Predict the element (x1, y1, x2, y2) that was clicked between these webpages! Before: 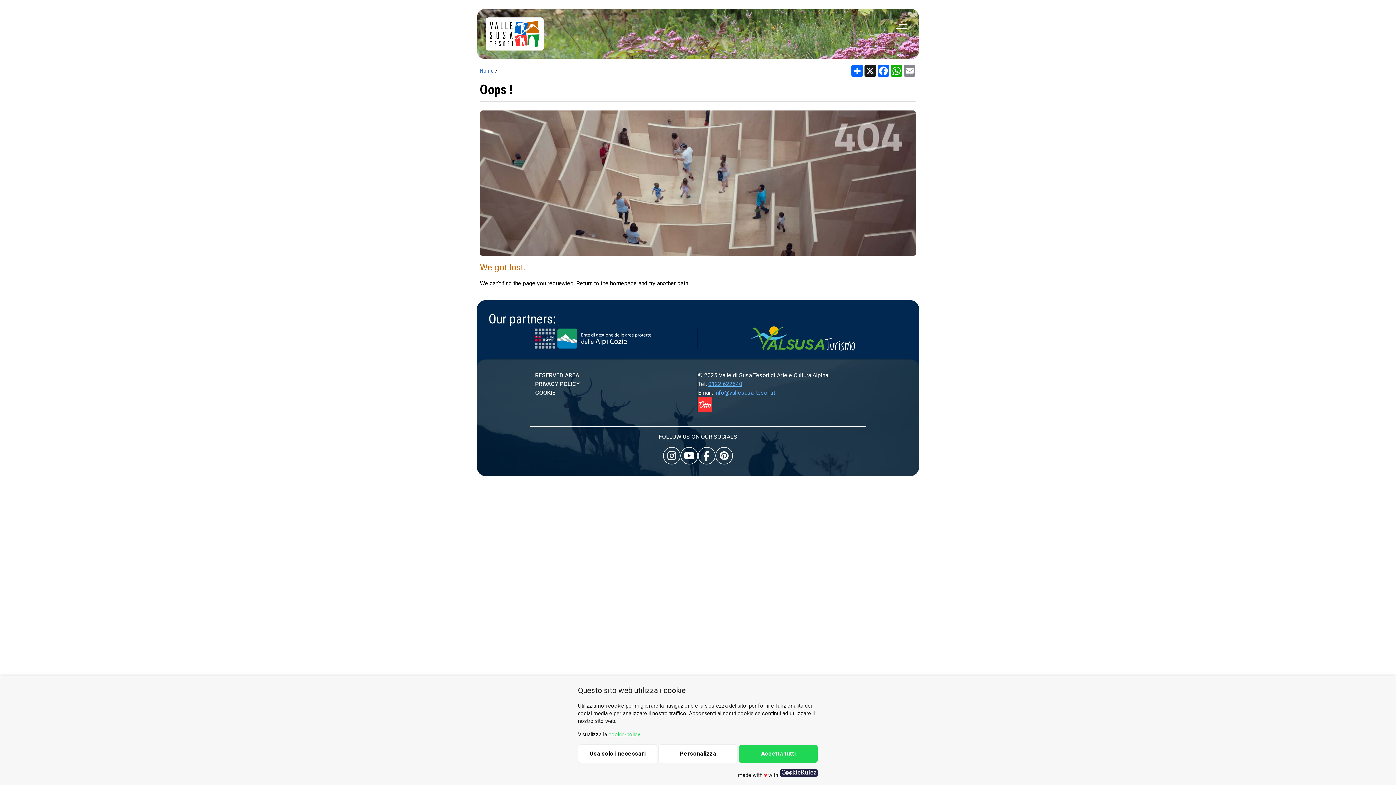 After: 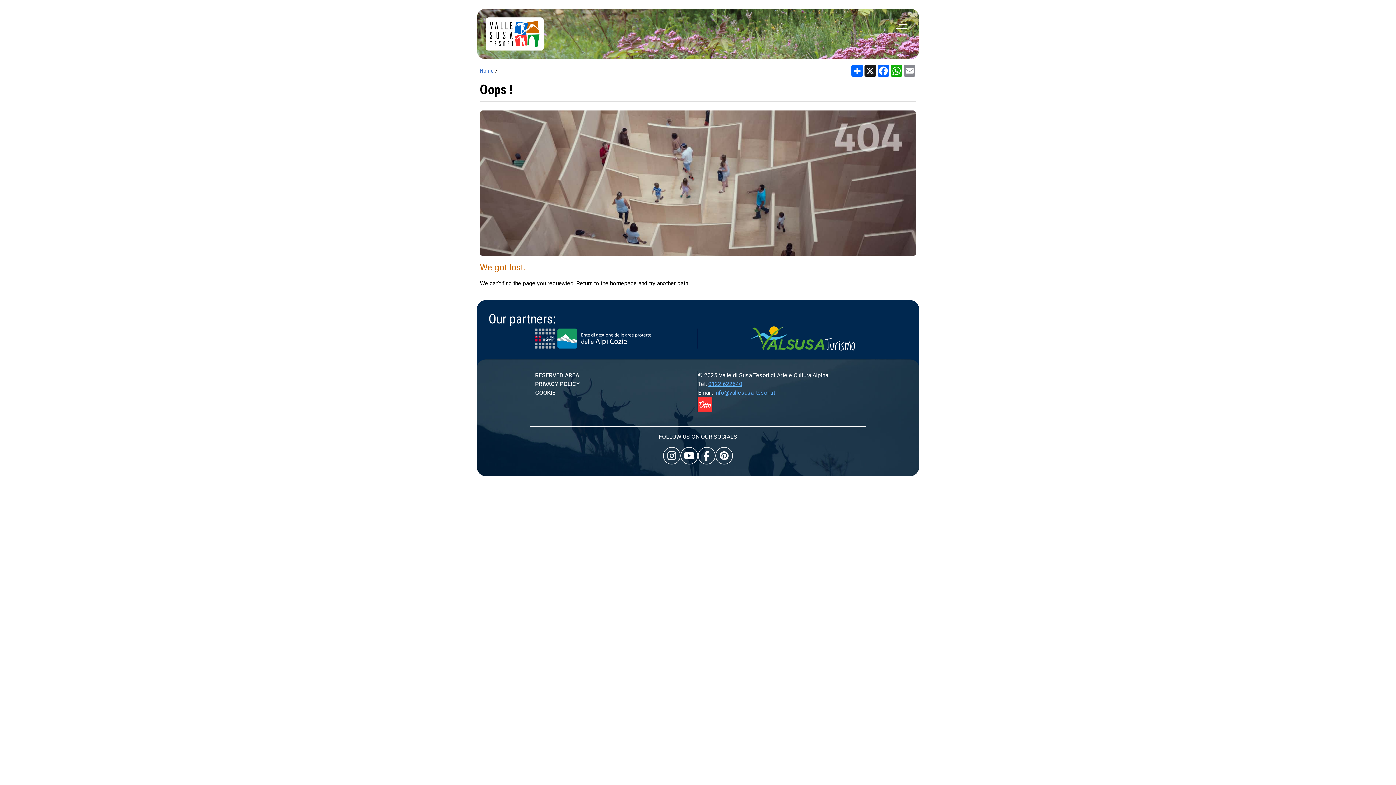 Action: bbox: (738, 744, 818, 763) label: Accetta tutti